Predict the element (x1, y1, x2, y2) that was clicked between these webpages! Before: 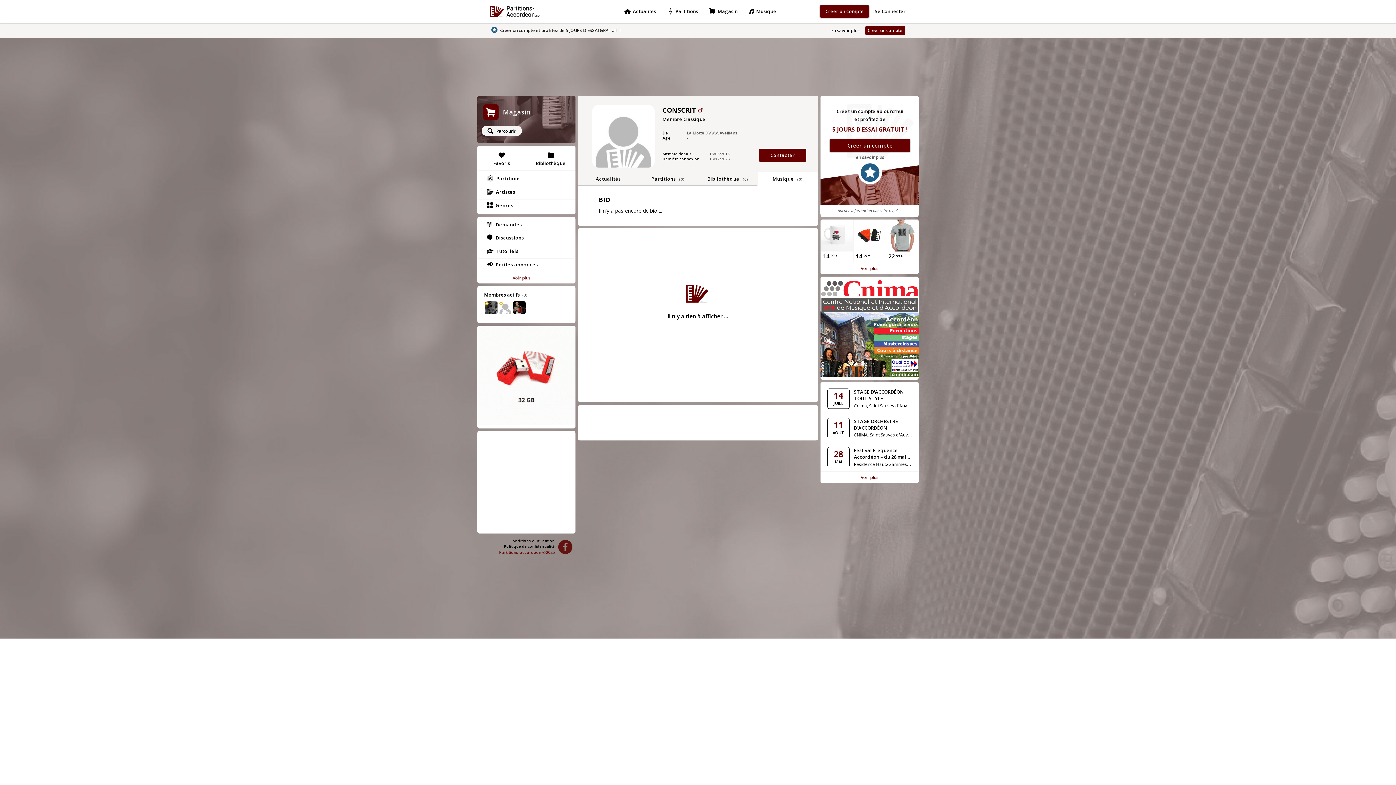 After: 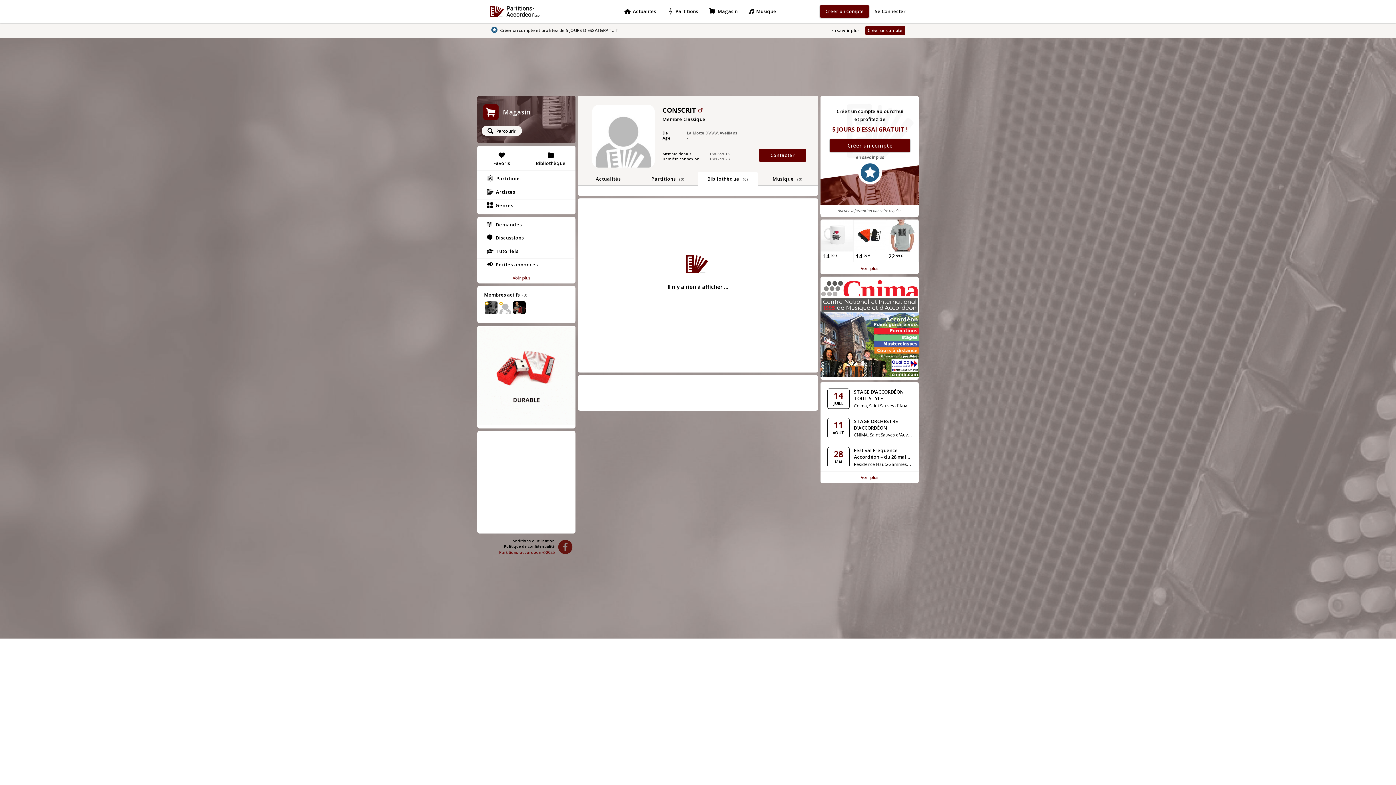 Action: bbox: (698, 172, 757, 185) label: Bibliothèque (0)